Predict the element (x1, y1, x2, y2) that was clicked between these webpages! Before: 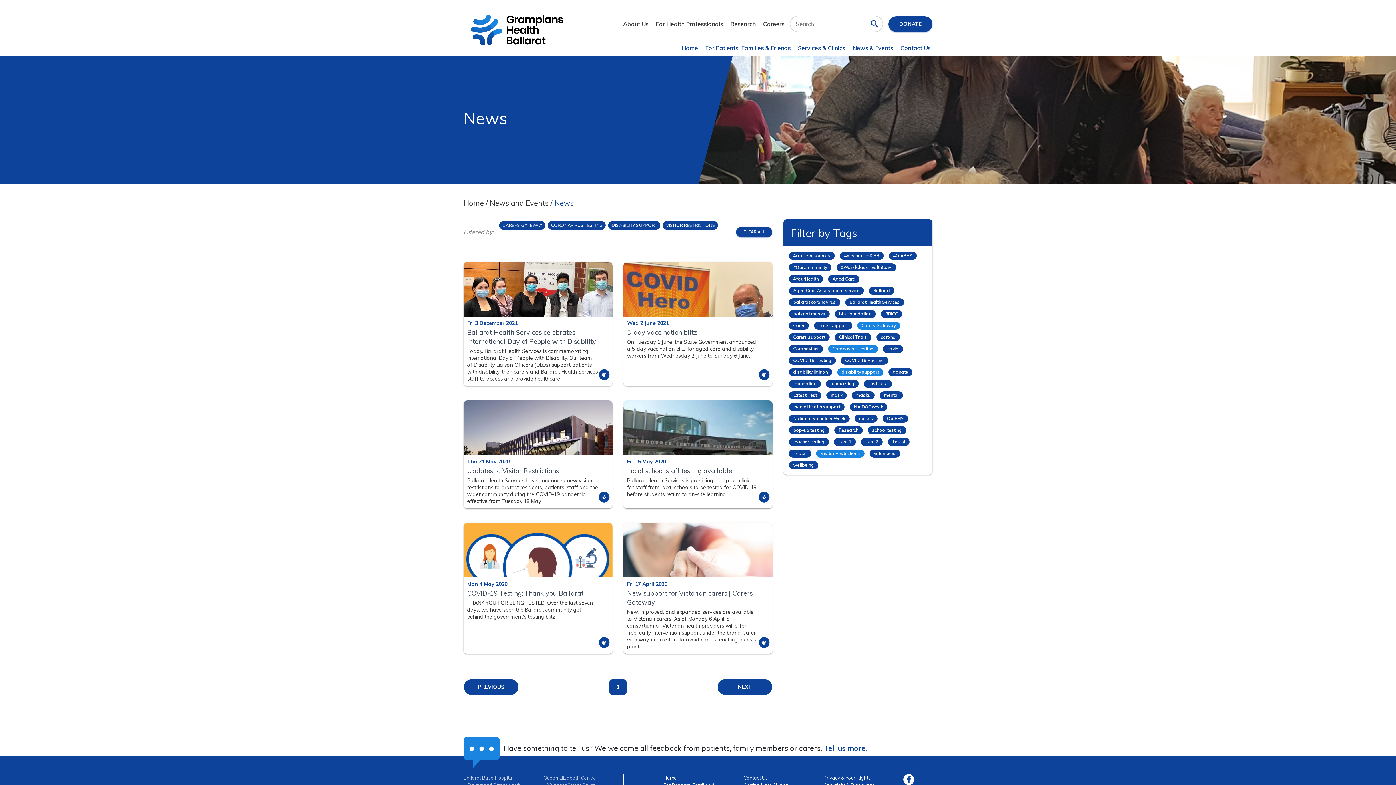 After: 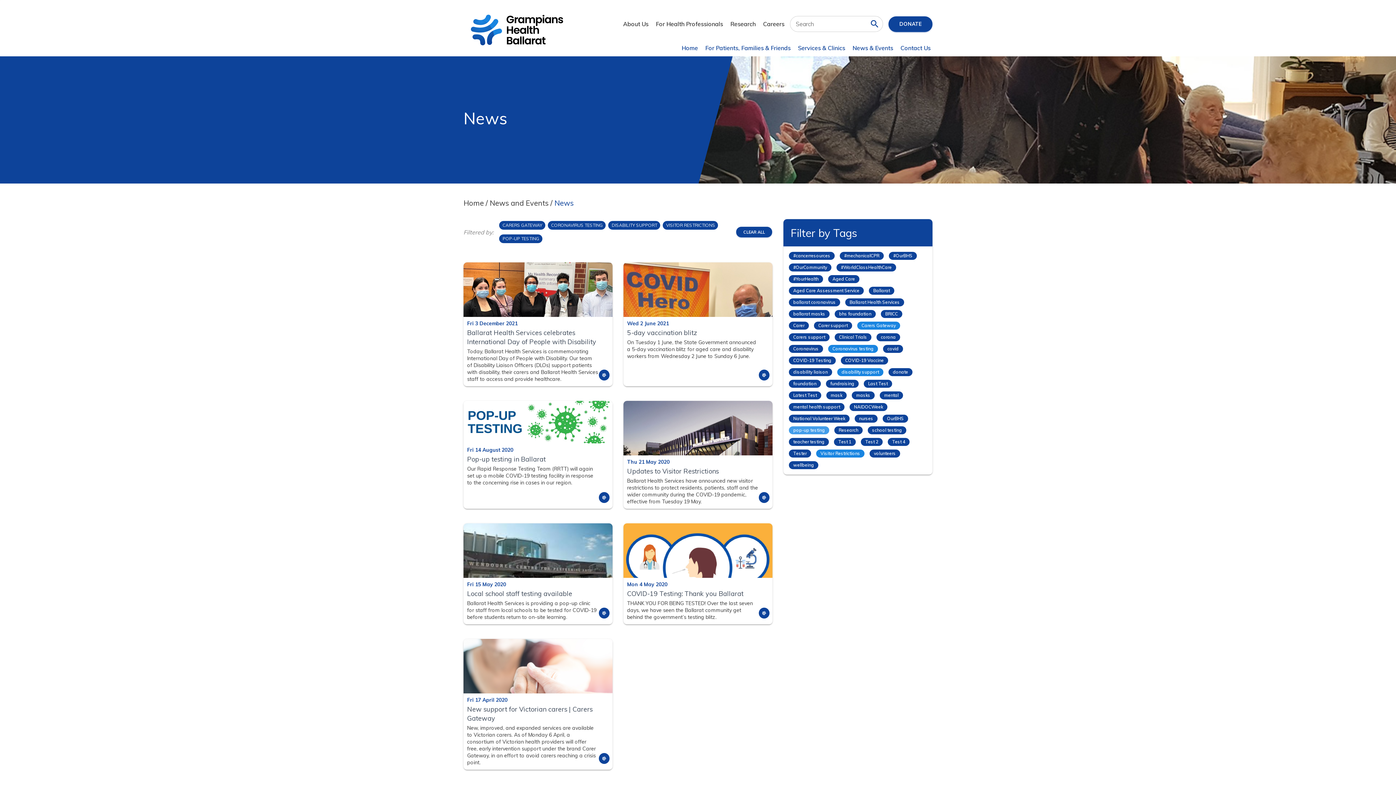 Action: bbox: (789, 426, 829, 434) label: pop-up testing